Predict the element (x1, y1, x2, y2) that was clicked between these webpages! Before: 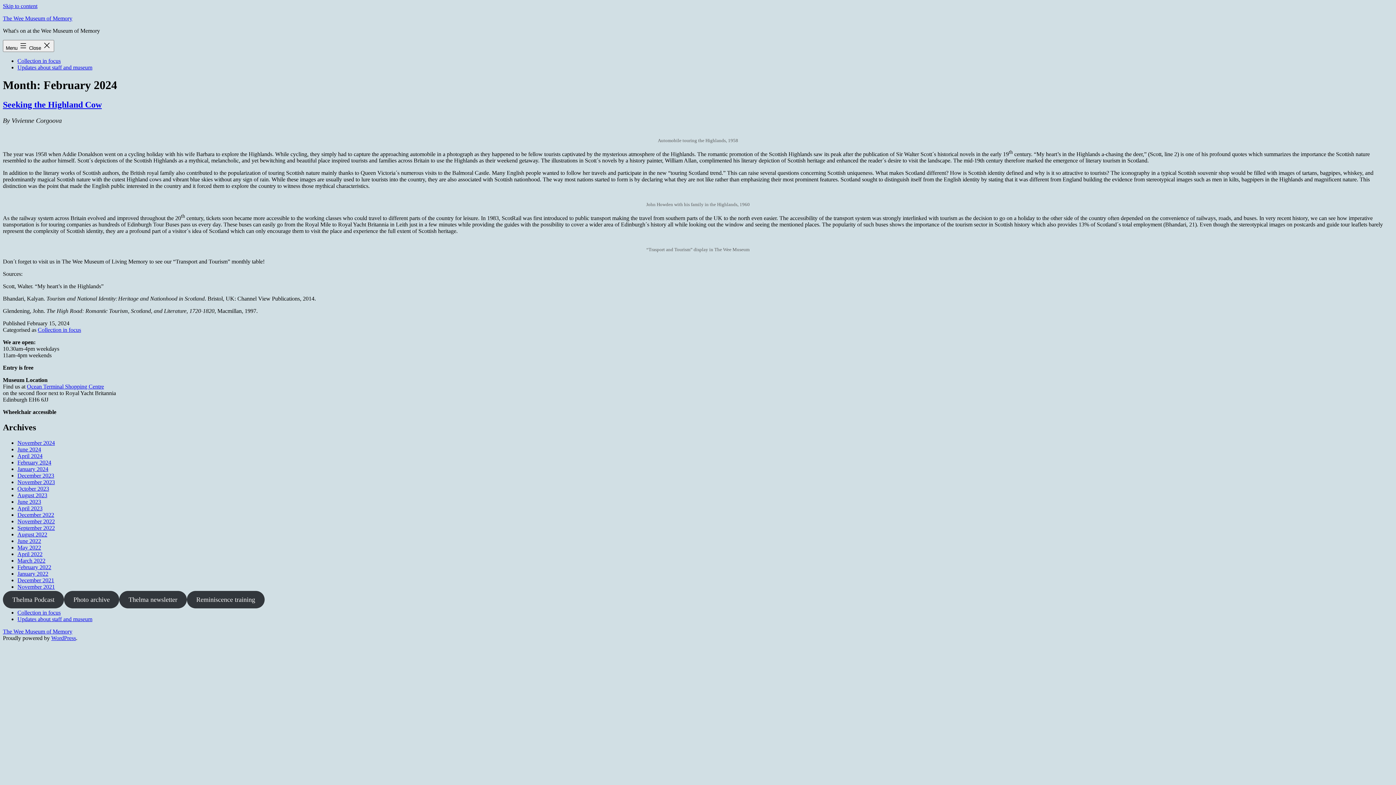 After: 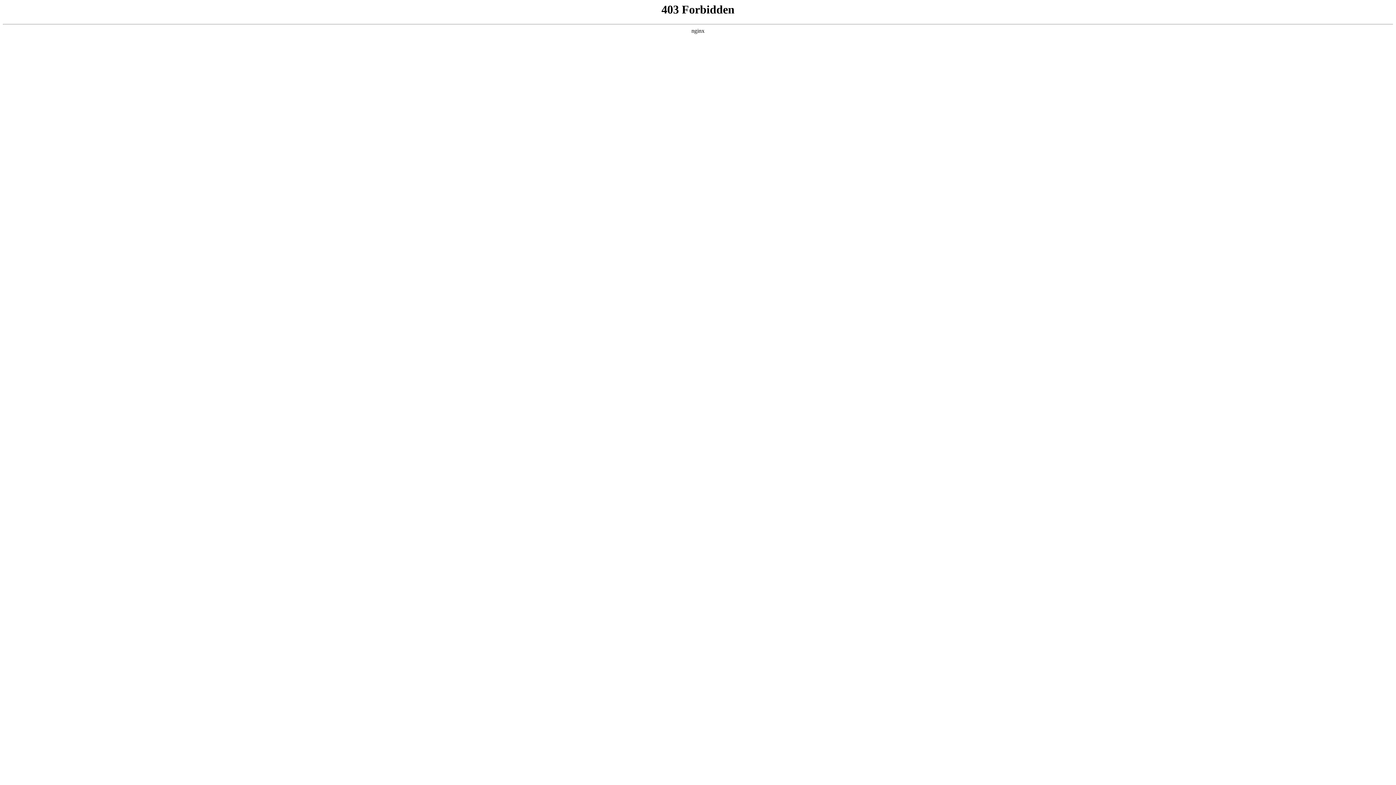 Action: label: WordPress bbox: (51, 635, 76, 641)